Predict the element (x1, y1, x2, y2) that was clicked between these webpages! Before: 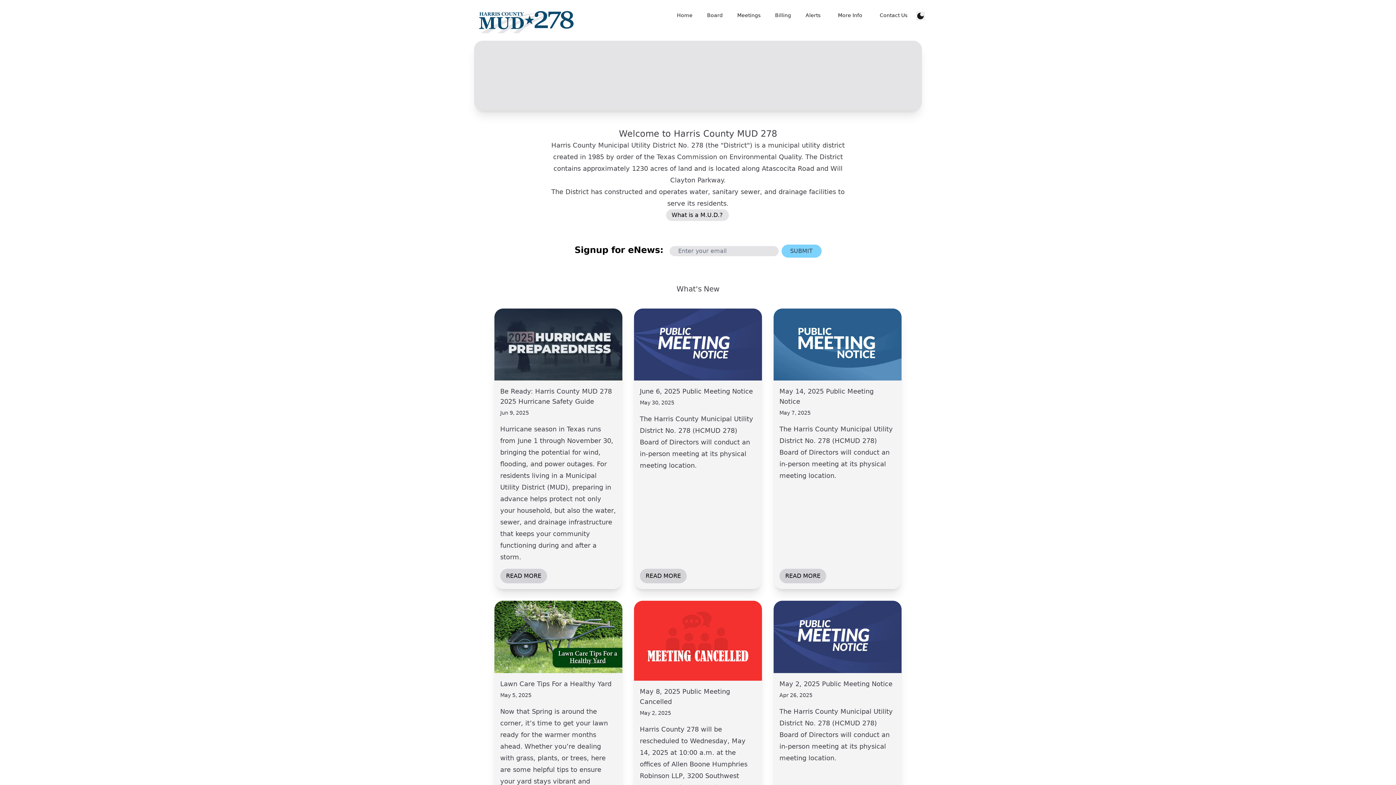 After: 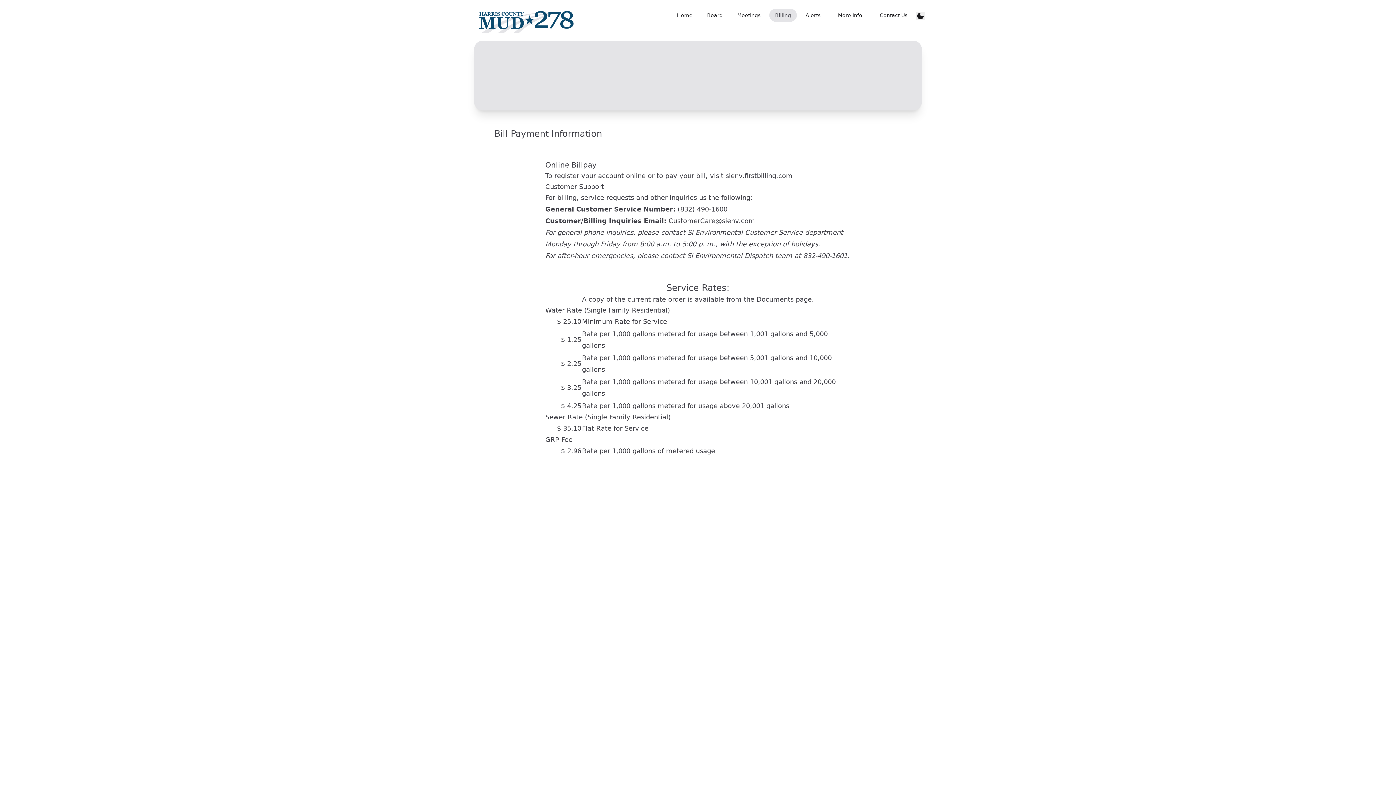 Action: label: Billing bbox: (769, 8, 797, 21)